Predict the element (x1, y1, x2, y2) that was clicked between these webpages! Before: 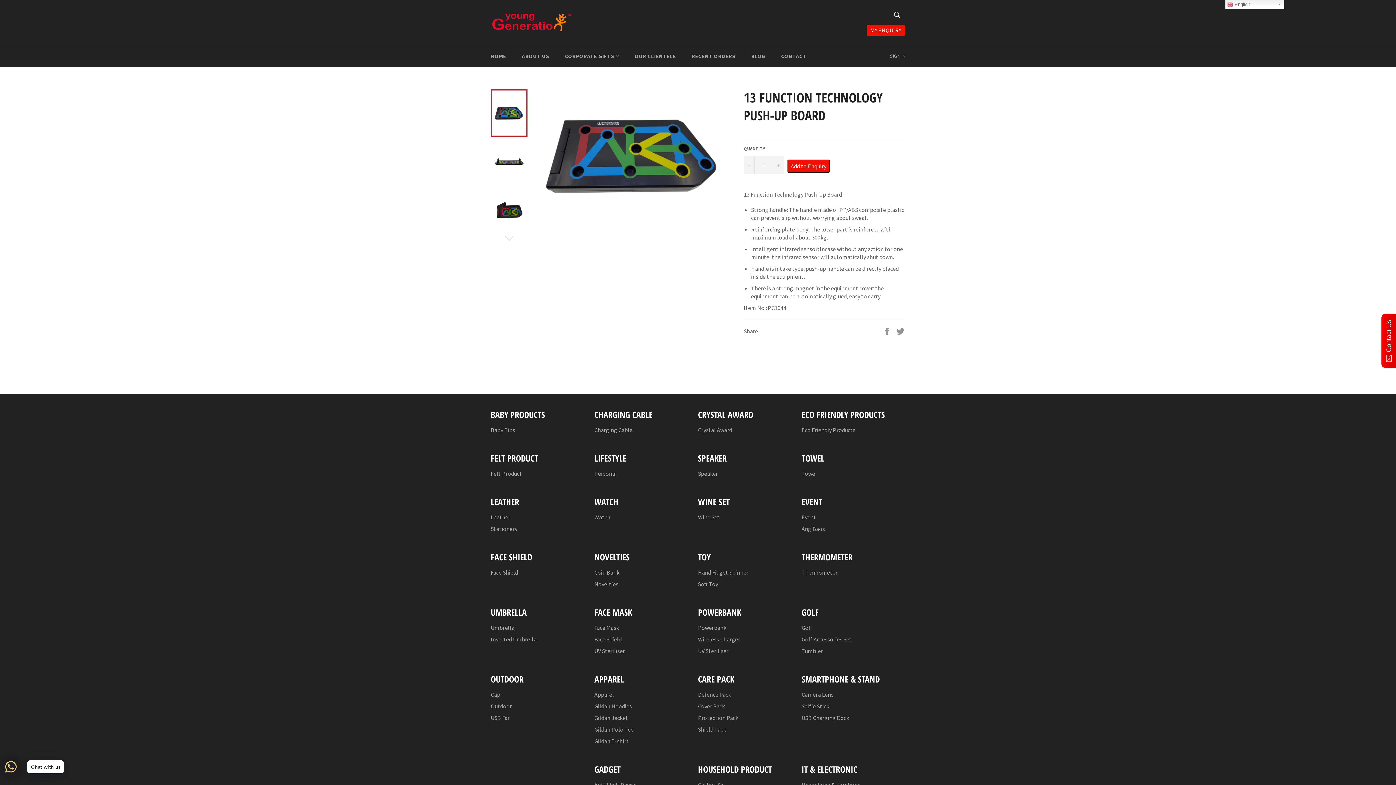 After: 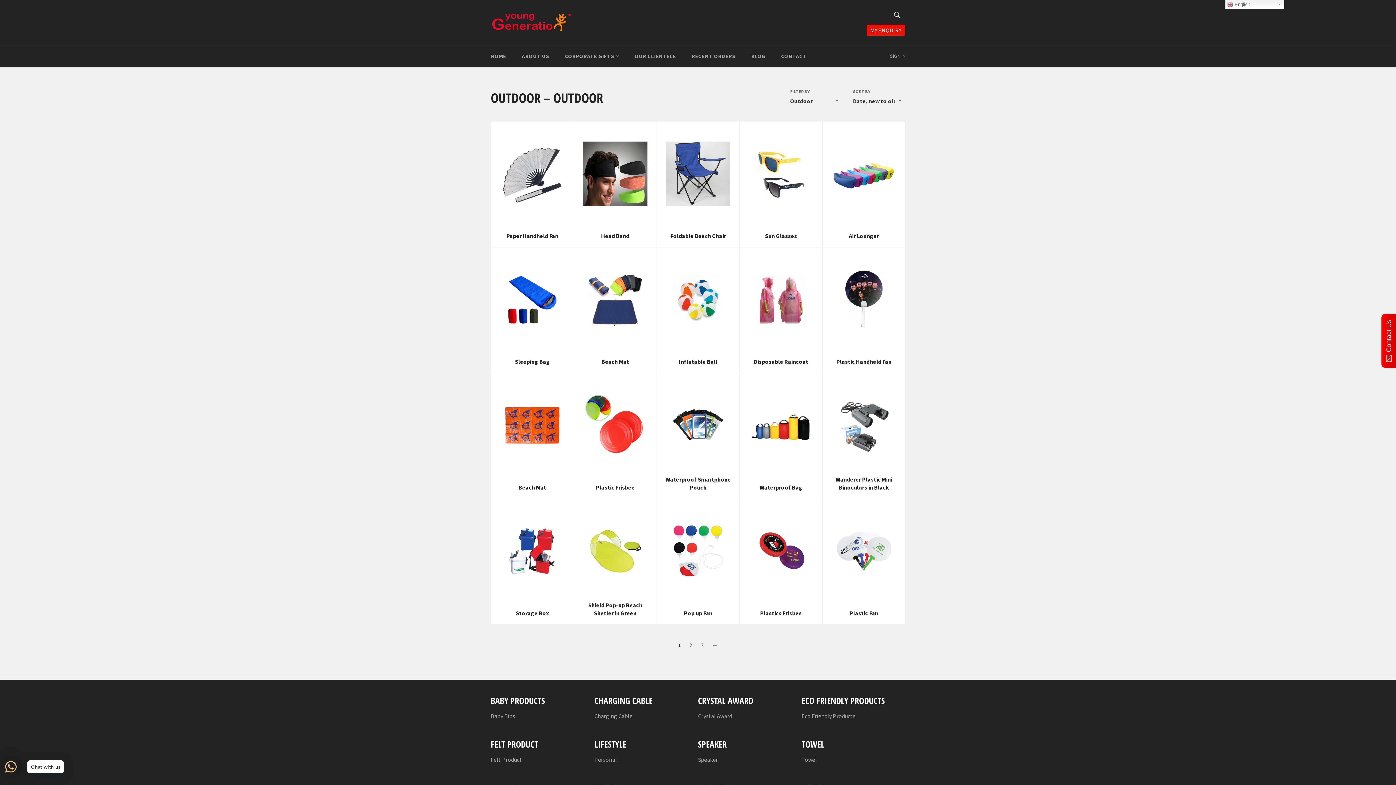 Action: label: Outdoor bbox: (490, 702, 512, 710)